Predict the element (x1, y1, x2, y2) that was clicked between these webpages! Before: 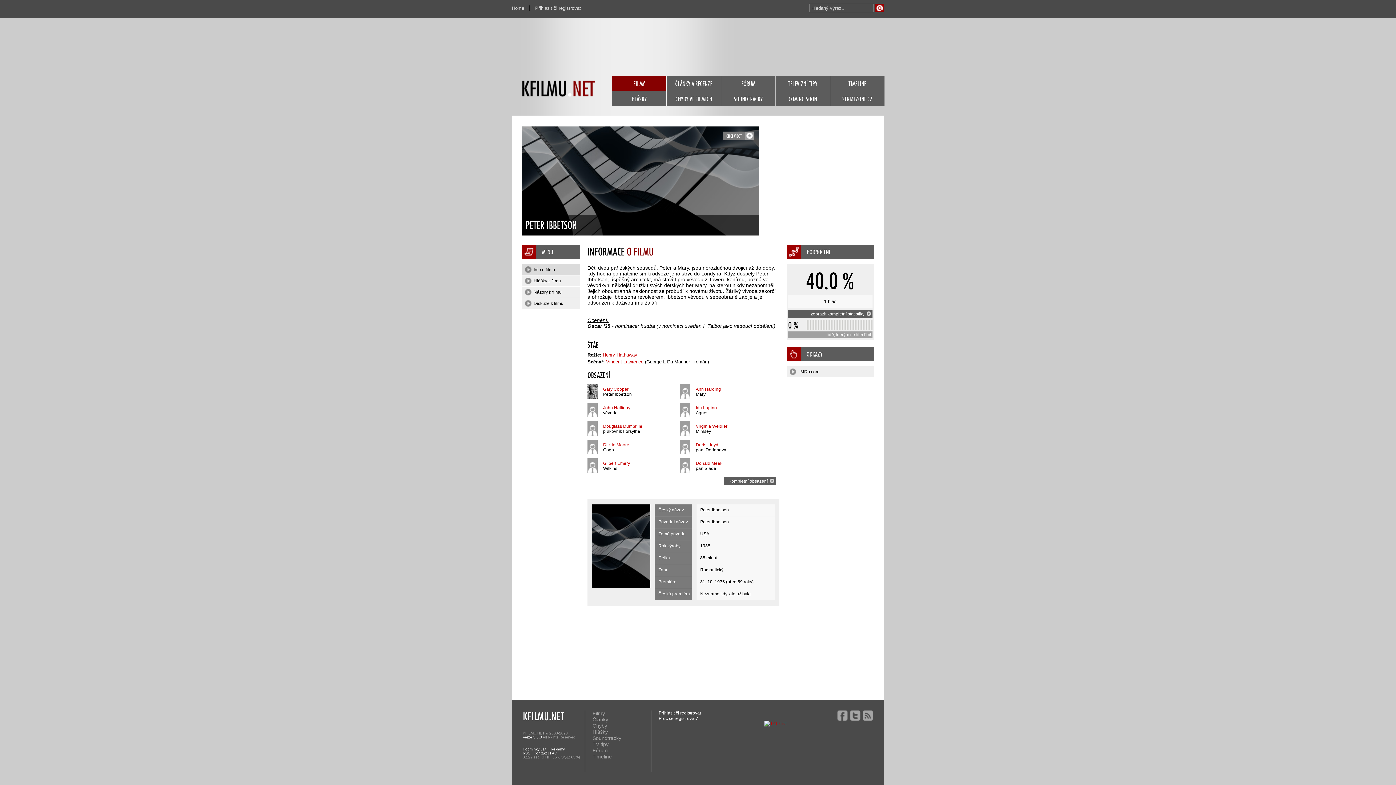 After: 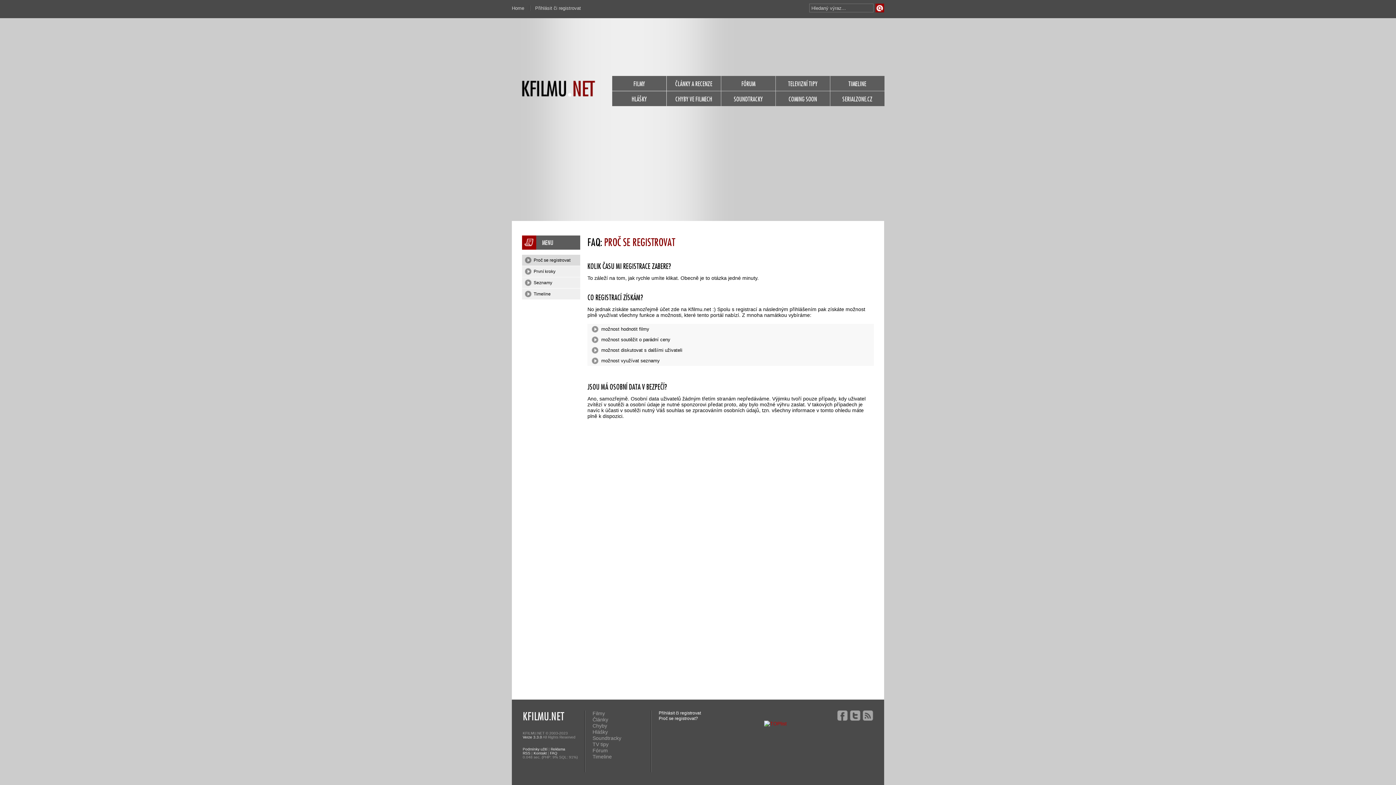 Action: bbox: (658, 716, 698, 721) label: Proč se registrovat?